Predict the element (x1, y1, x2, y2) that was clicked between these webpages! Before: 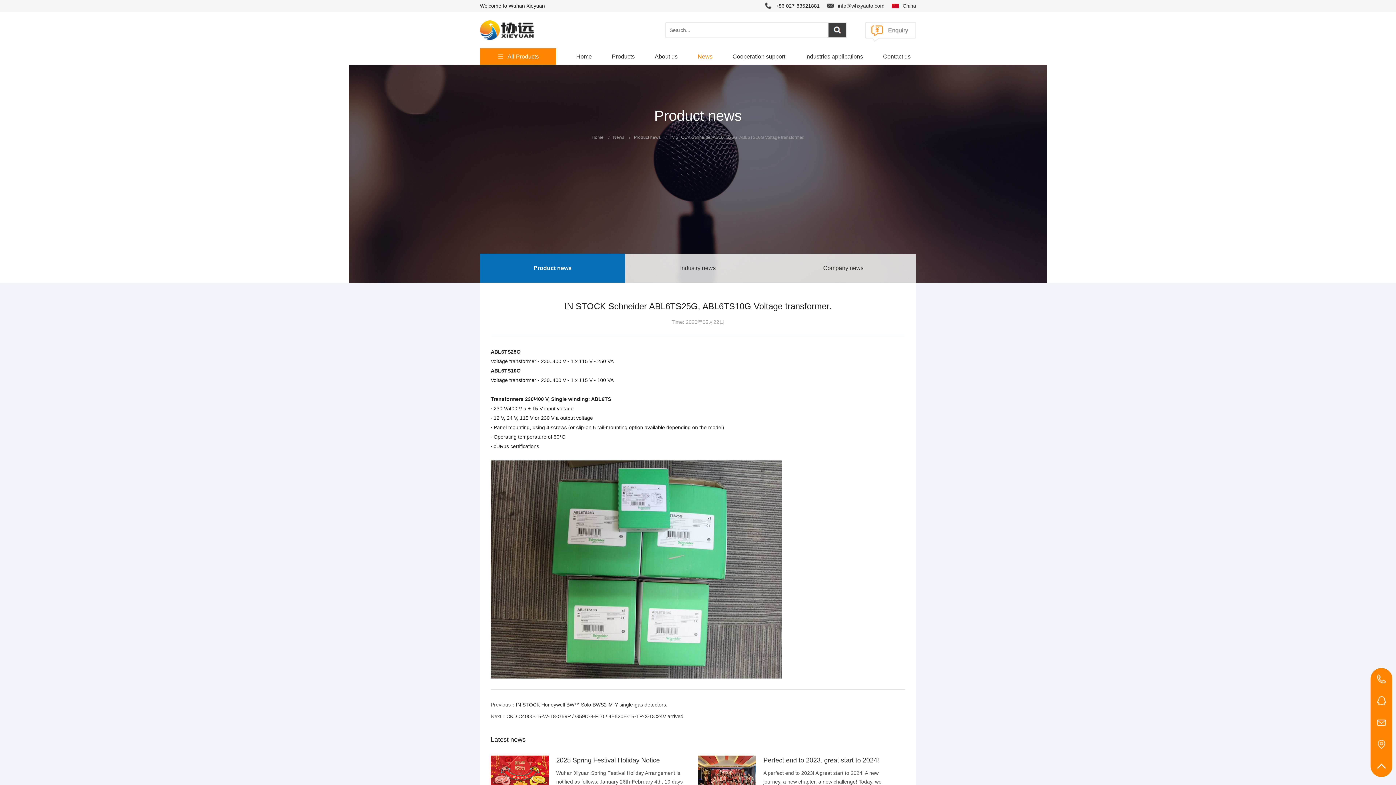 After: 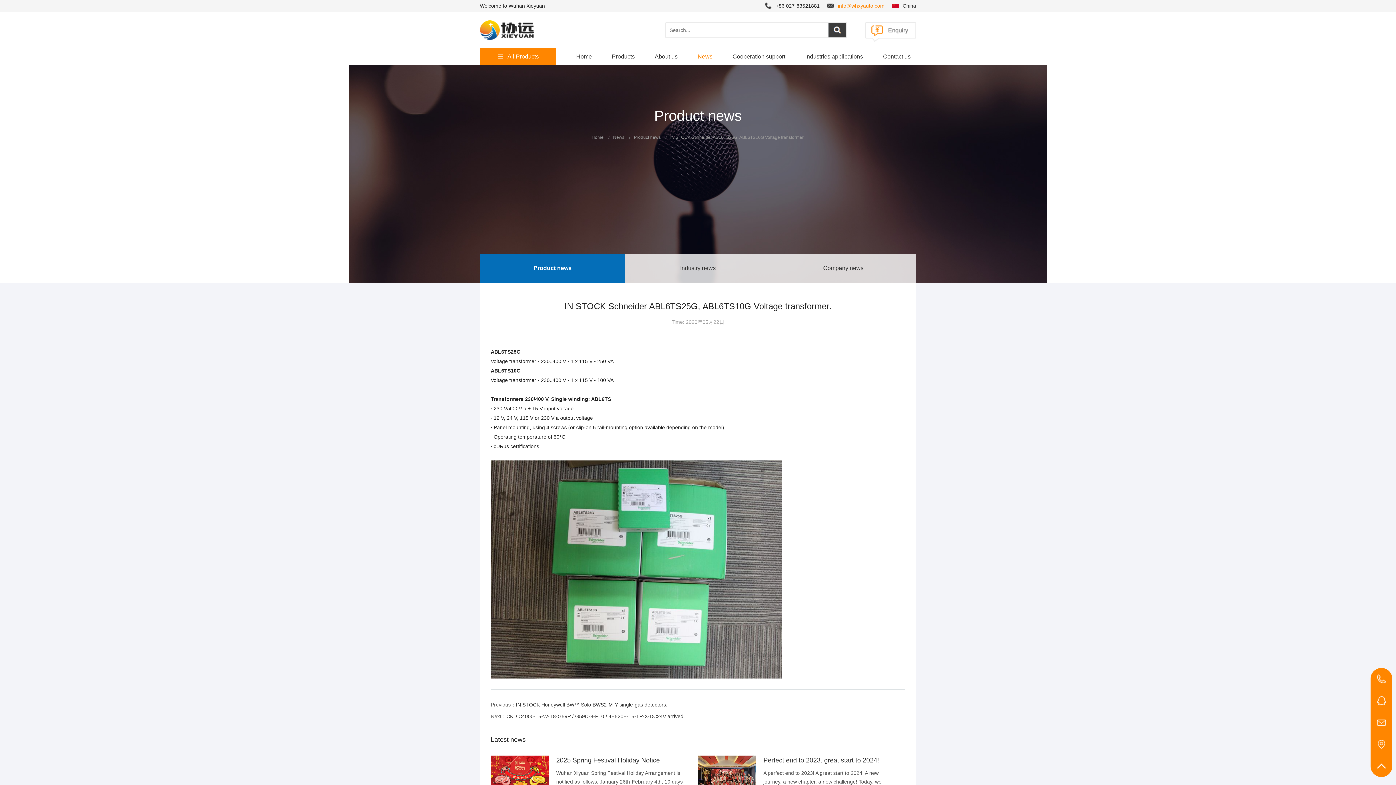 Action: label: info@whxyauto.com bbox: (838, 2, 884, 8)